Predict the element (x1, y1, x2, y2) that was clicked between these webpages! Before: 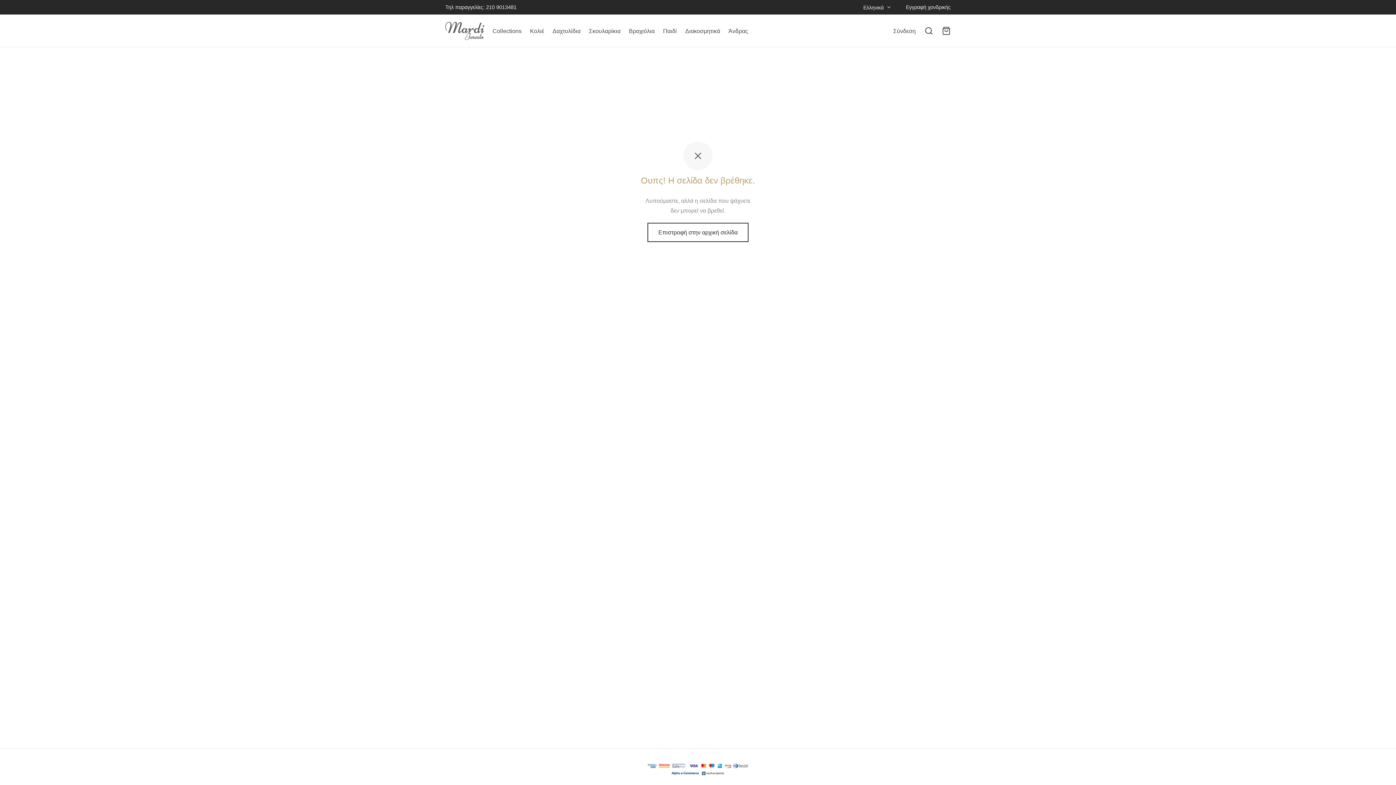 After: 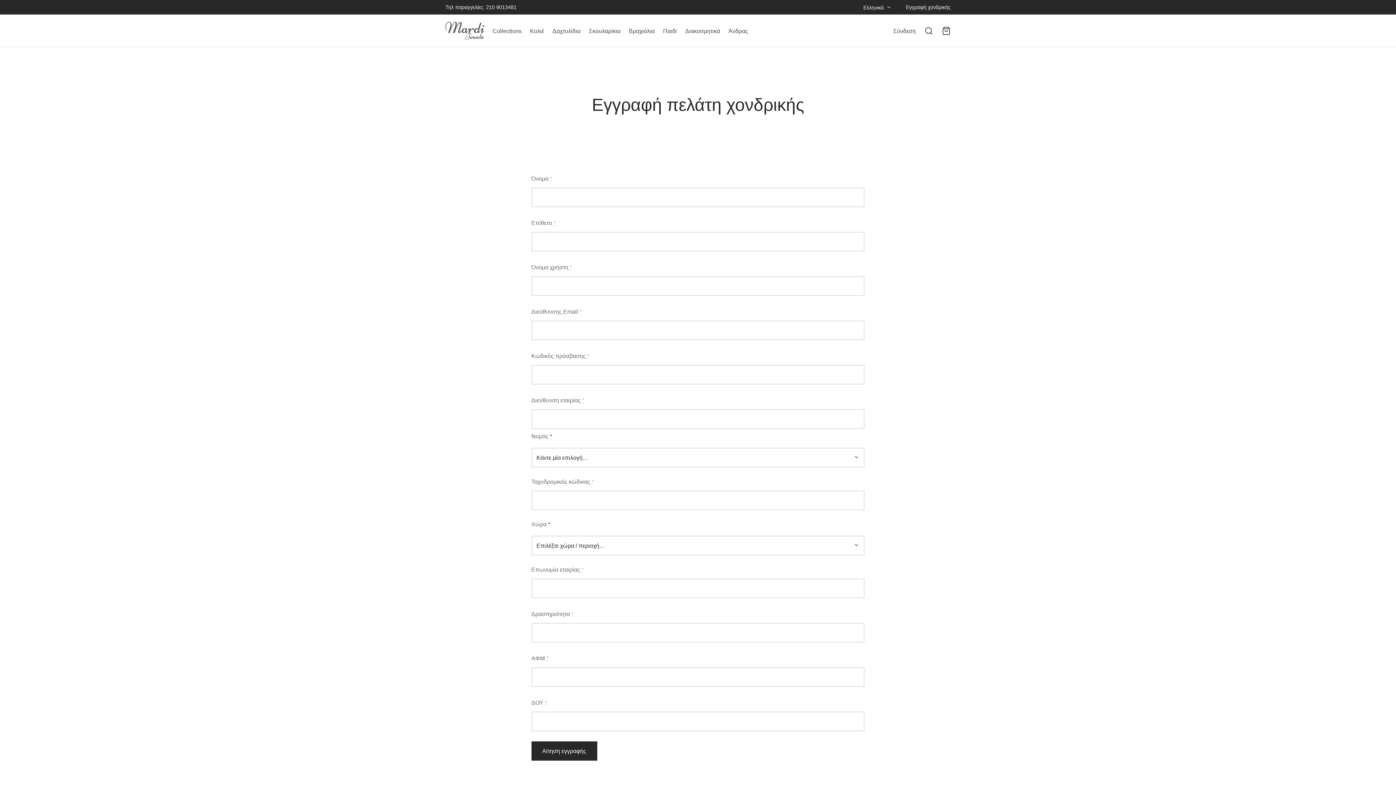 Action: bbox: (906, 4, 950, 10) label: Εγγραφή χονδρικής